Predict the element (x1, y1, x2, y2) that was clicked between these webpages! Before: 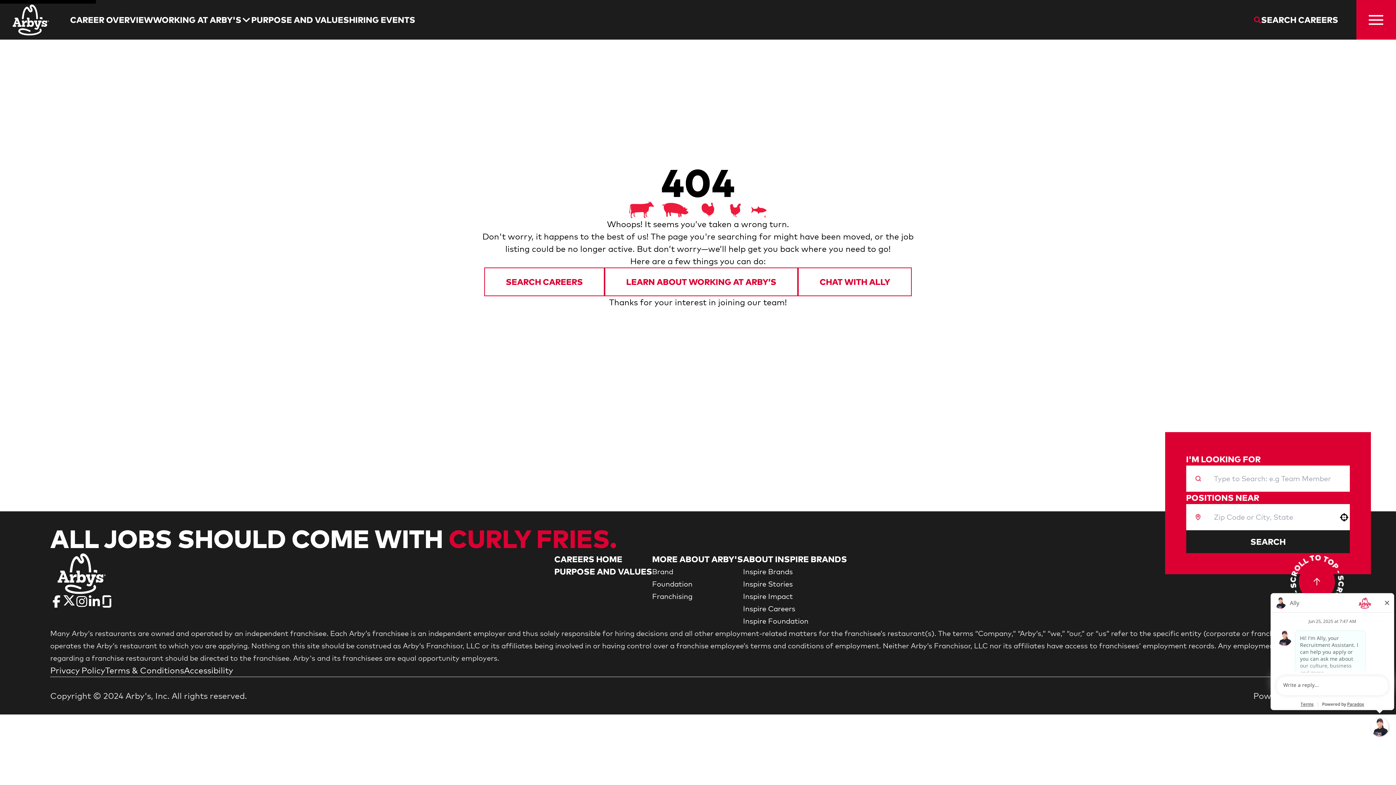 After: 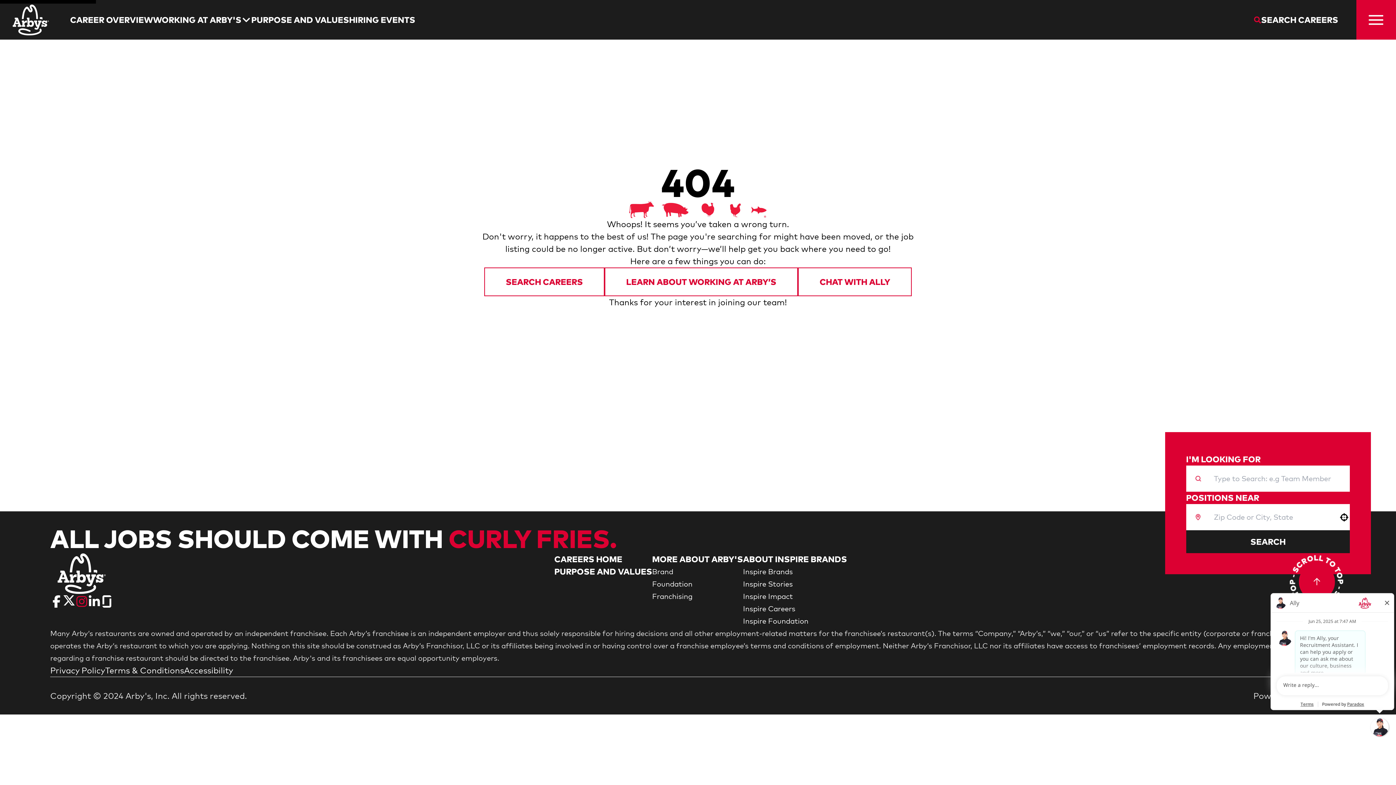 Action: label: Go to Arby's Instagram (Opens in new tab) bbox: (75, 595, 88, 608)